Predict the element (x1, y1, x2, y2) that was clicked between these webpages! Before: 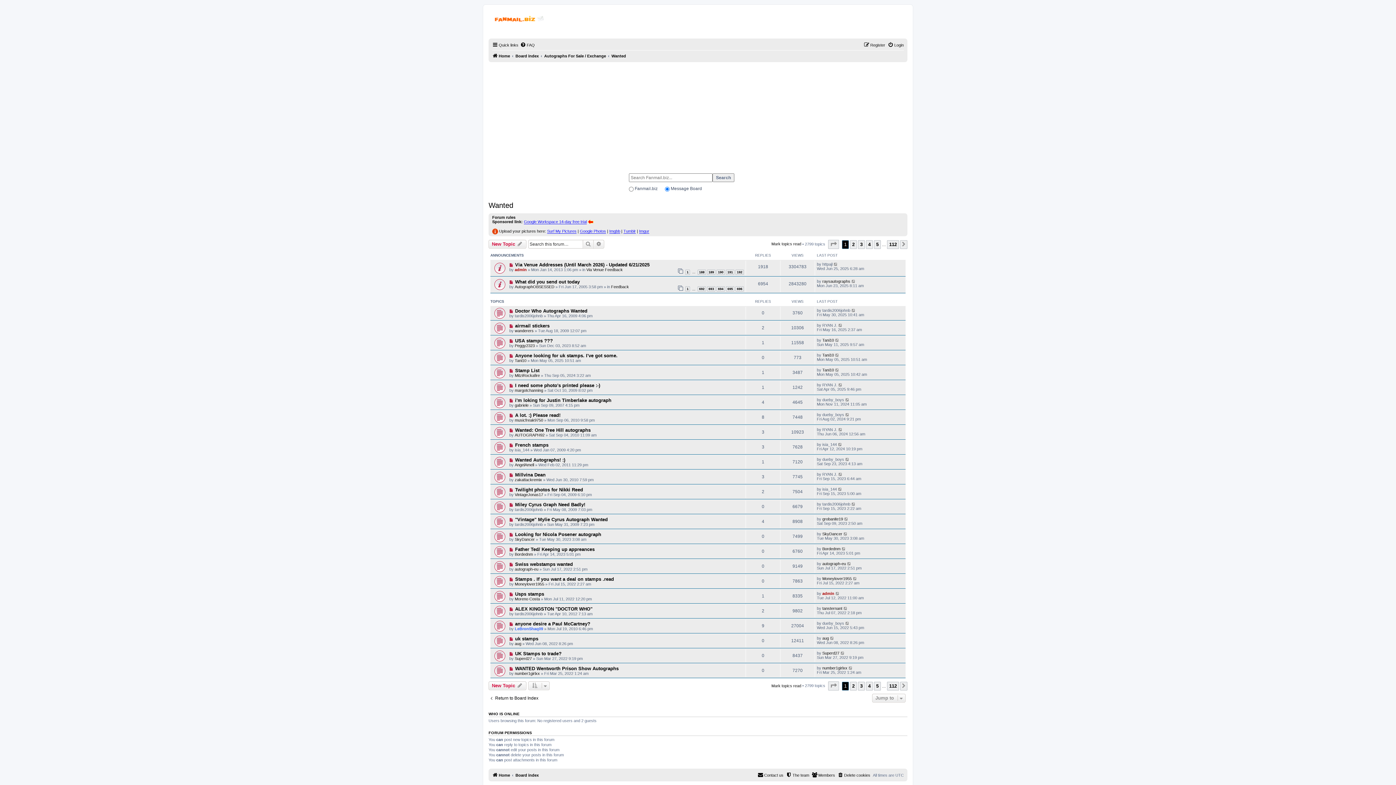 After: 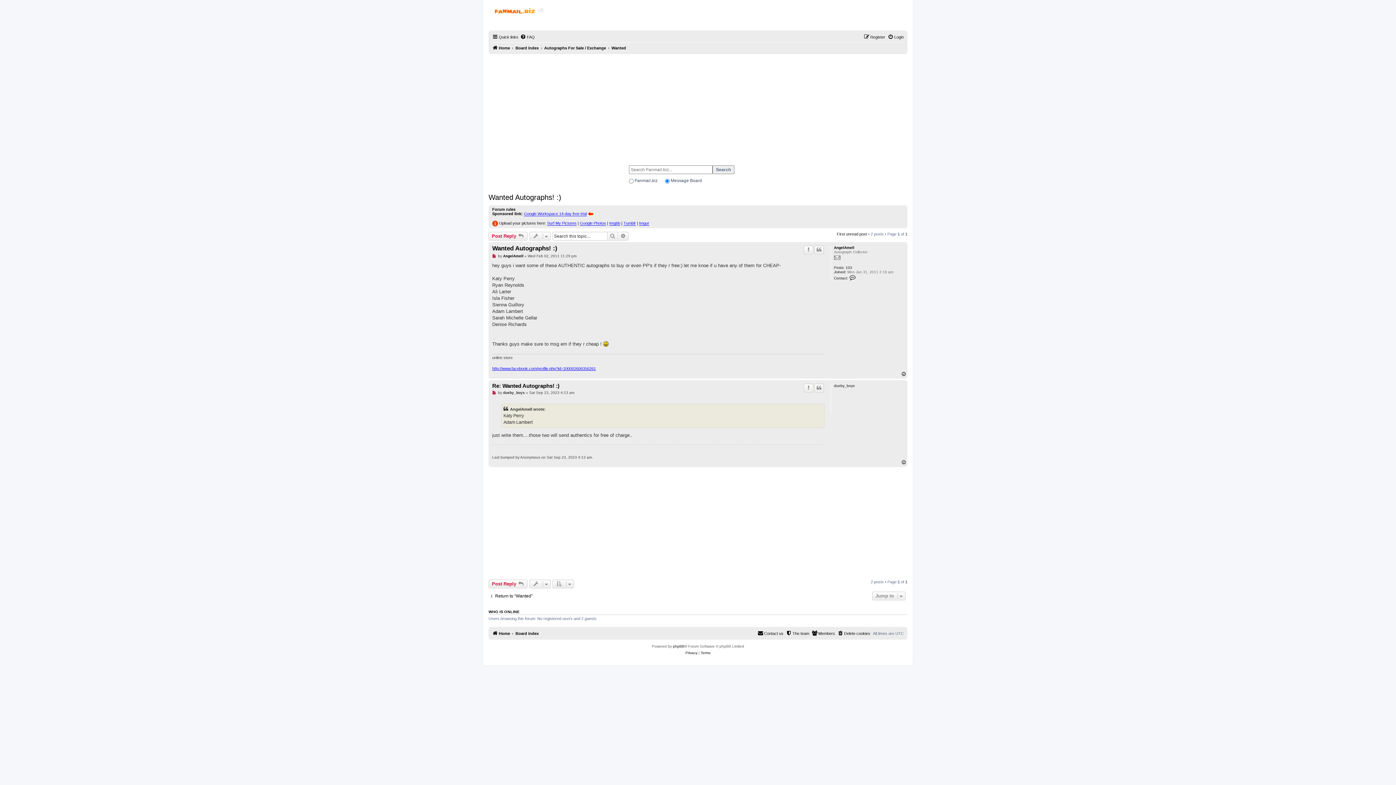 Action: bbox: (493, 457, 504, 467)